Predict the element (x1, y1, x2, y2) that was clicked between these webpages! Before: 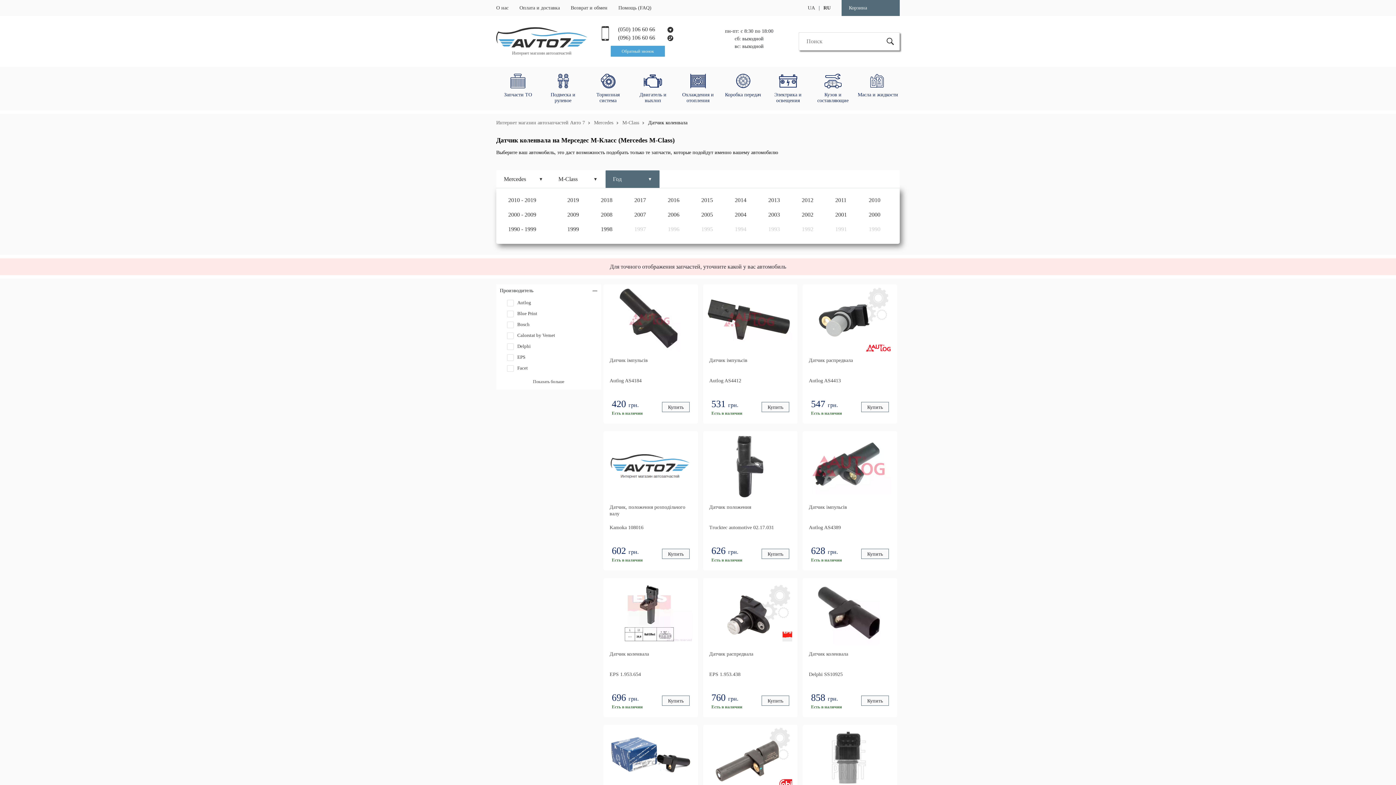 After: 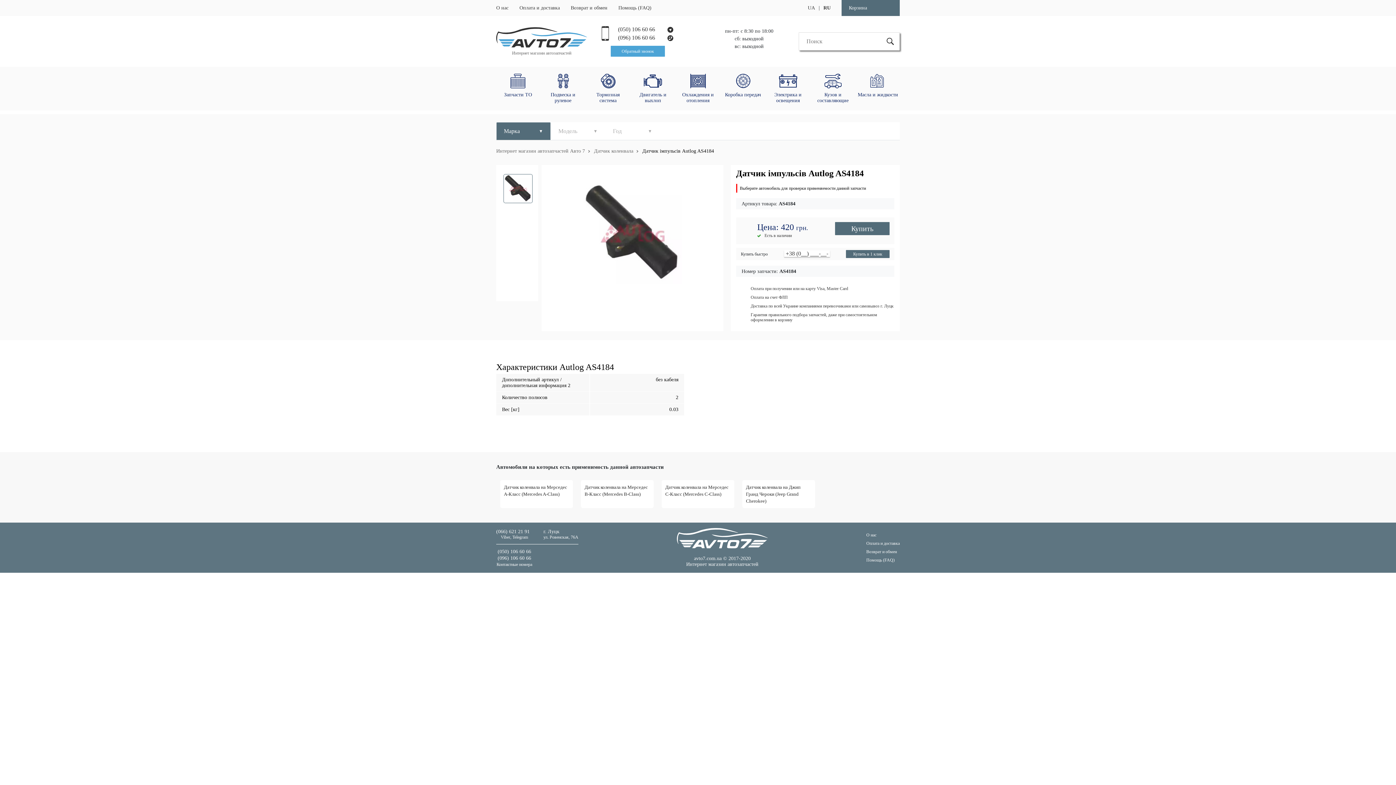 Action: bbox: (606, 357, 695, 377) label: Датчик iмпульсiв